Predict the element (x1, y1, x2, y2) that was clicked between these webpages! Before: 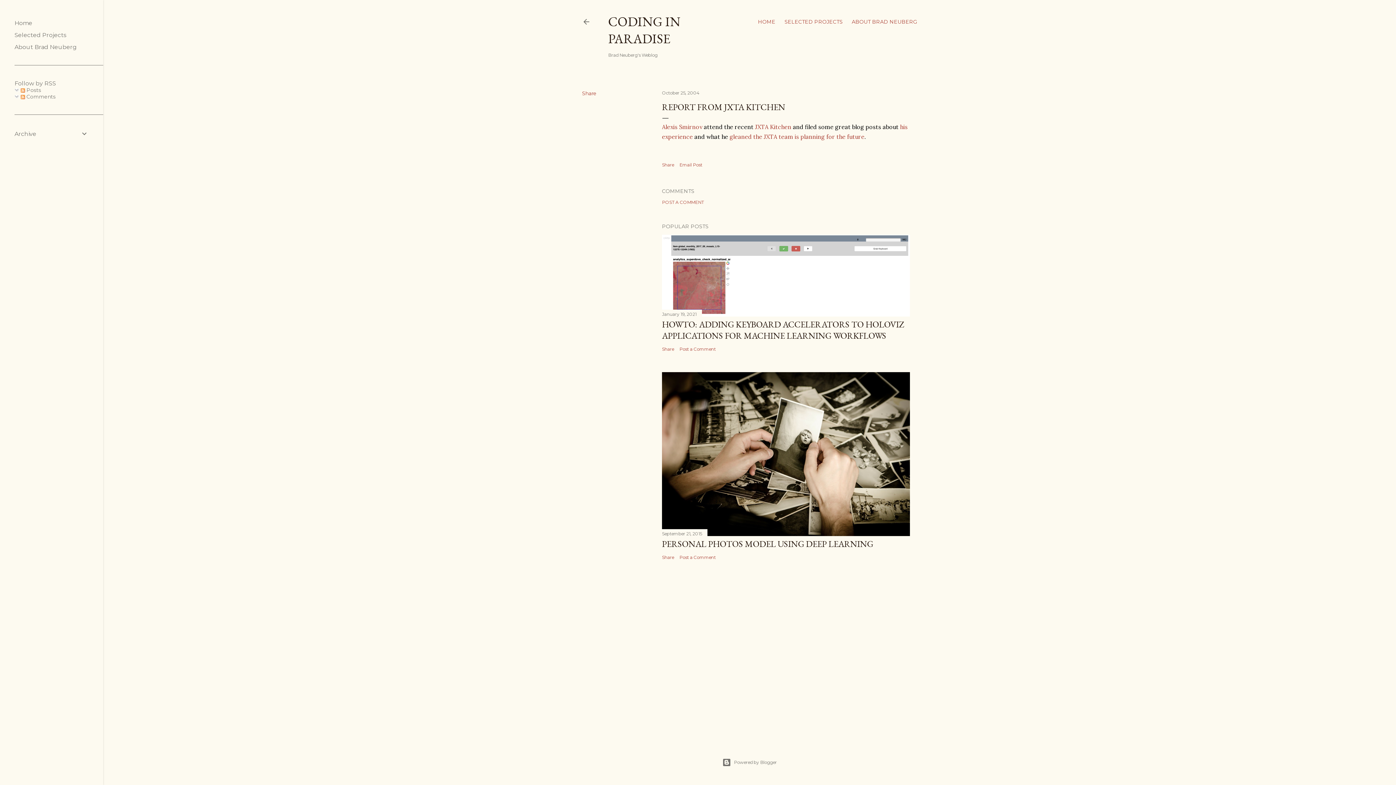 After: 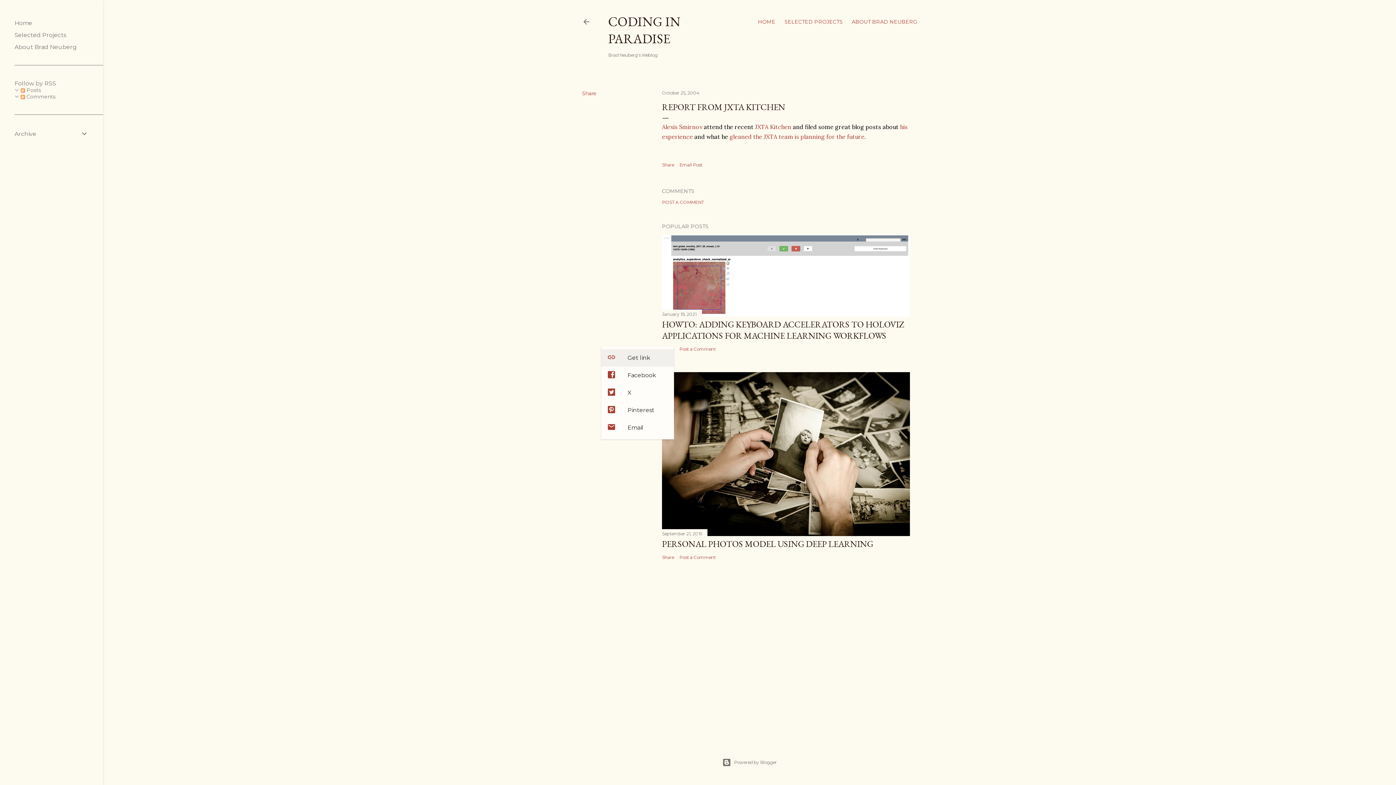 Action: label: Share bbox: (662, 346, 674, 351)